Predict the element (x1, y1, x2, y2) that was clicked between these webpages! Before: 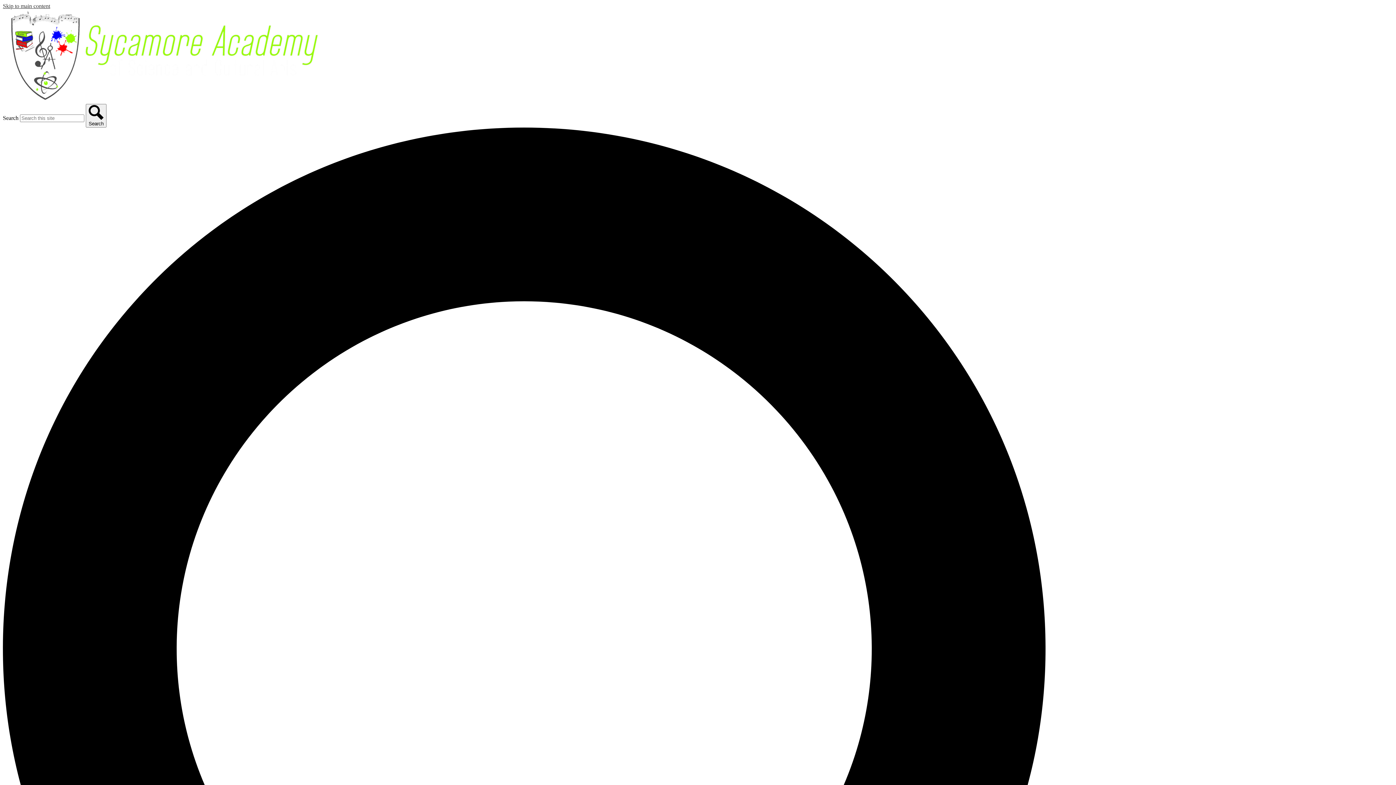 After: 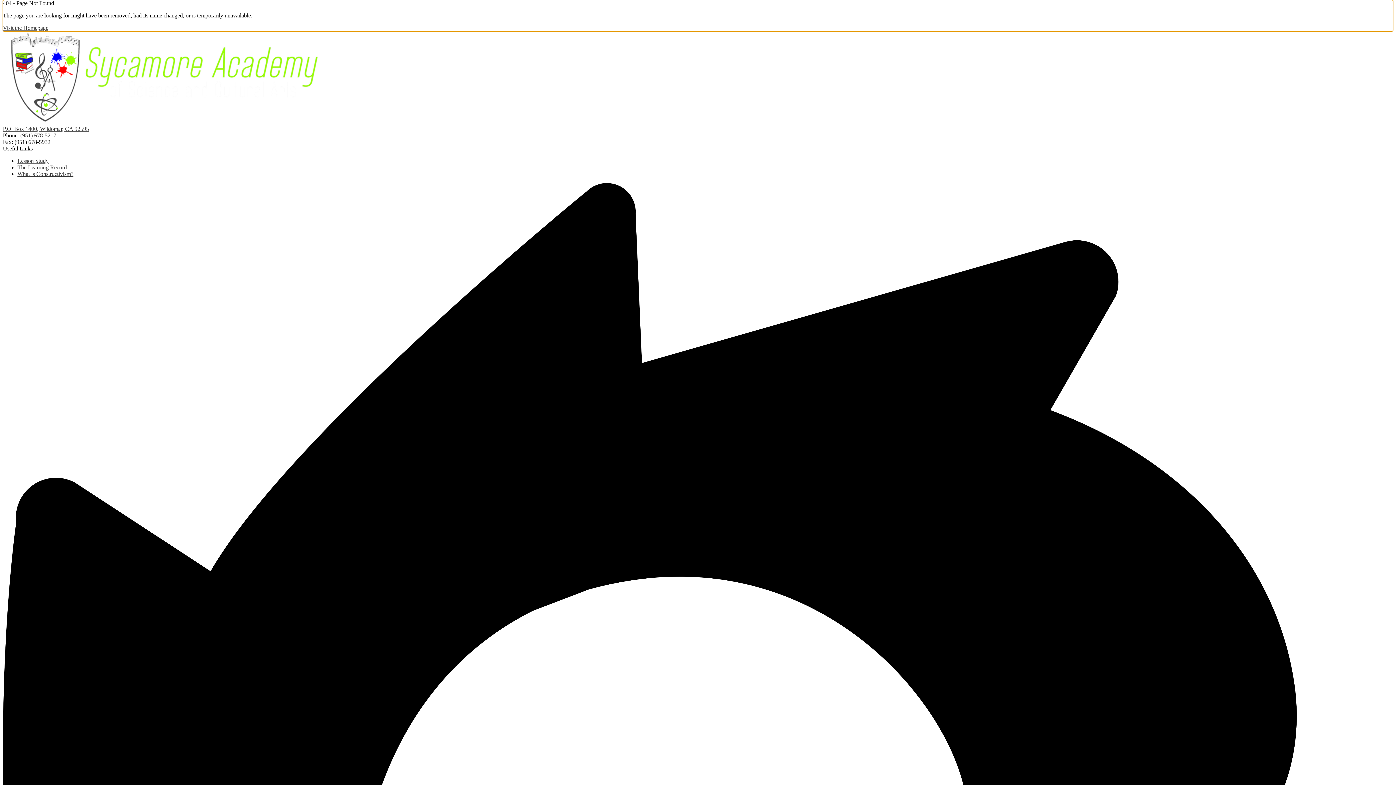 Action: bbox: (2, 2, 50, 9) label: Skip to main content